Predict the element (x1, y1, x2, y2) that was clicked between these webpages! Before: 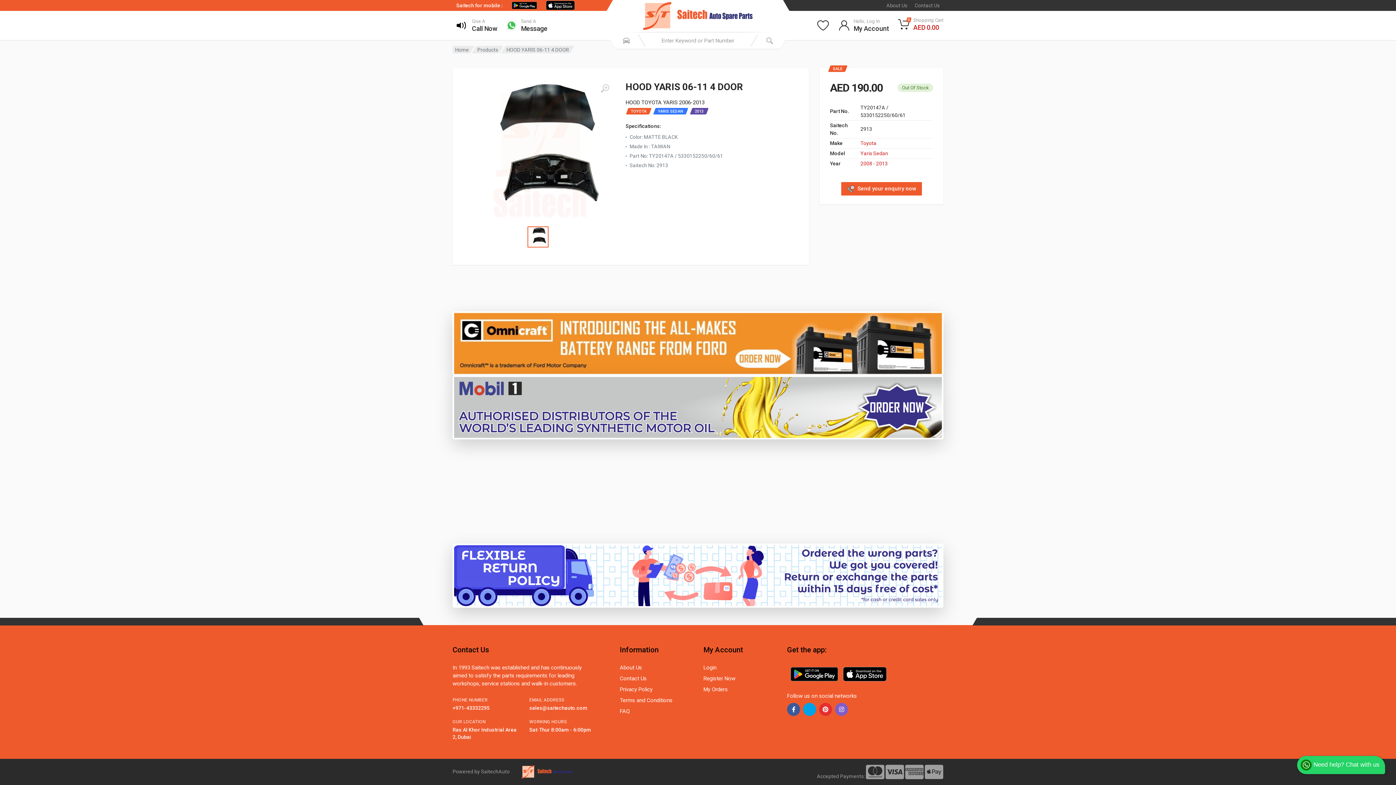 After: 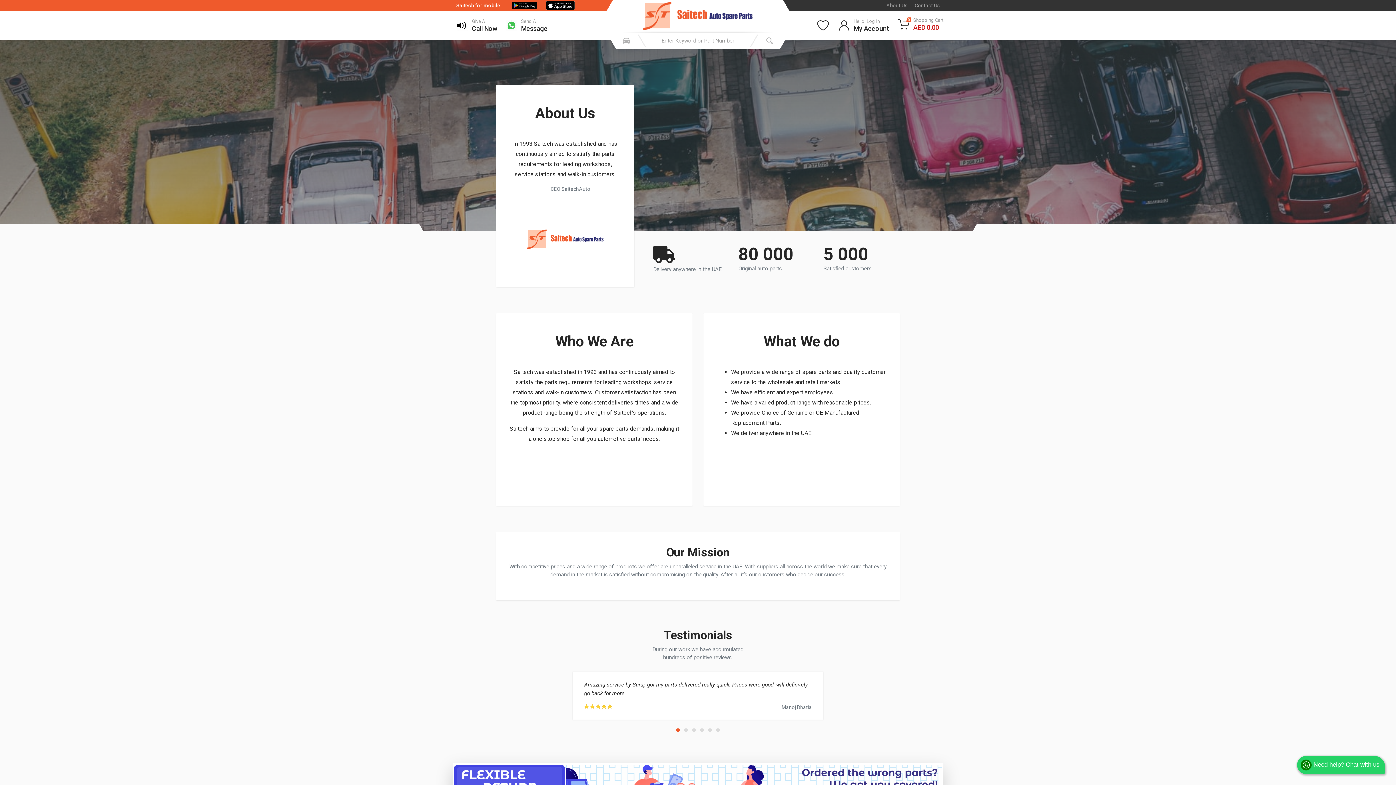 Action: bbox: (886, 2, 907, 8) label: About Us